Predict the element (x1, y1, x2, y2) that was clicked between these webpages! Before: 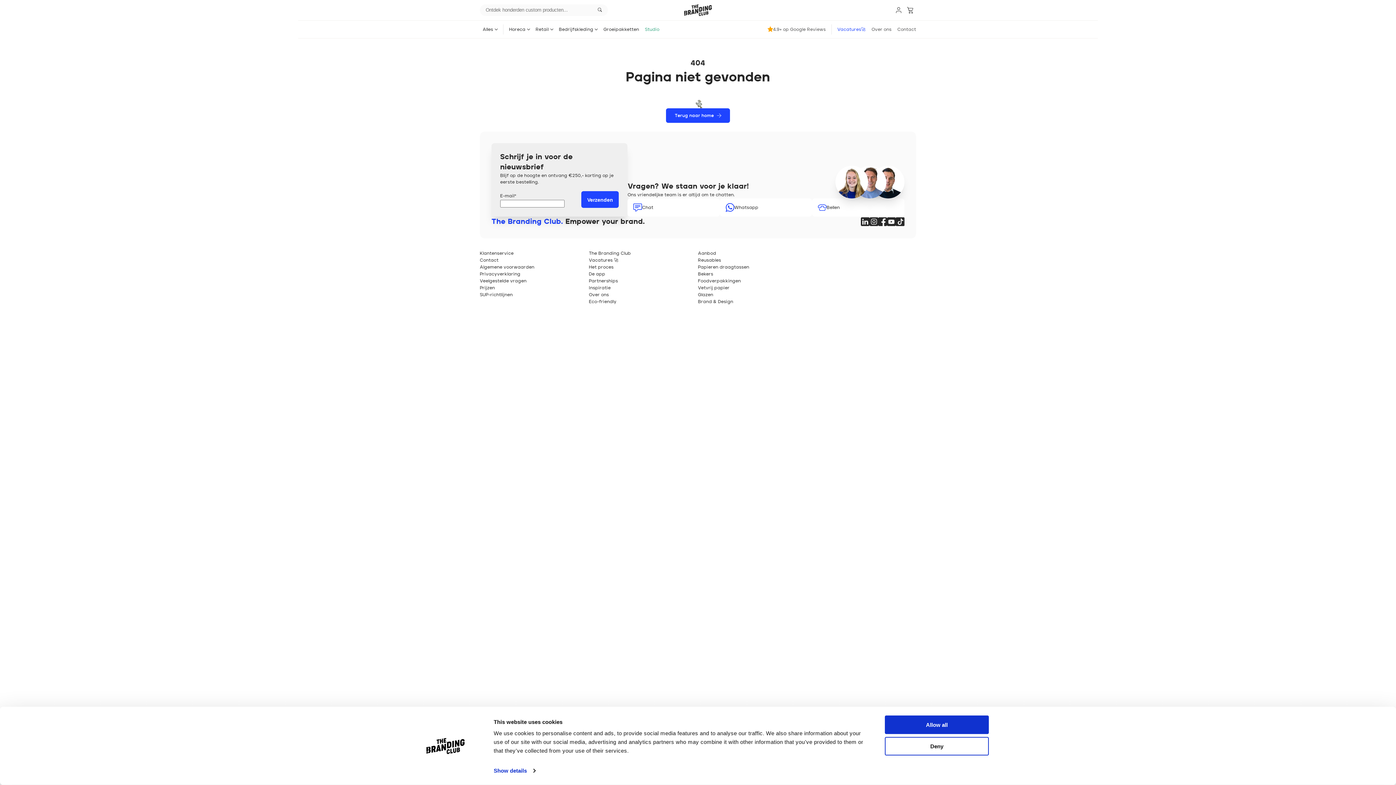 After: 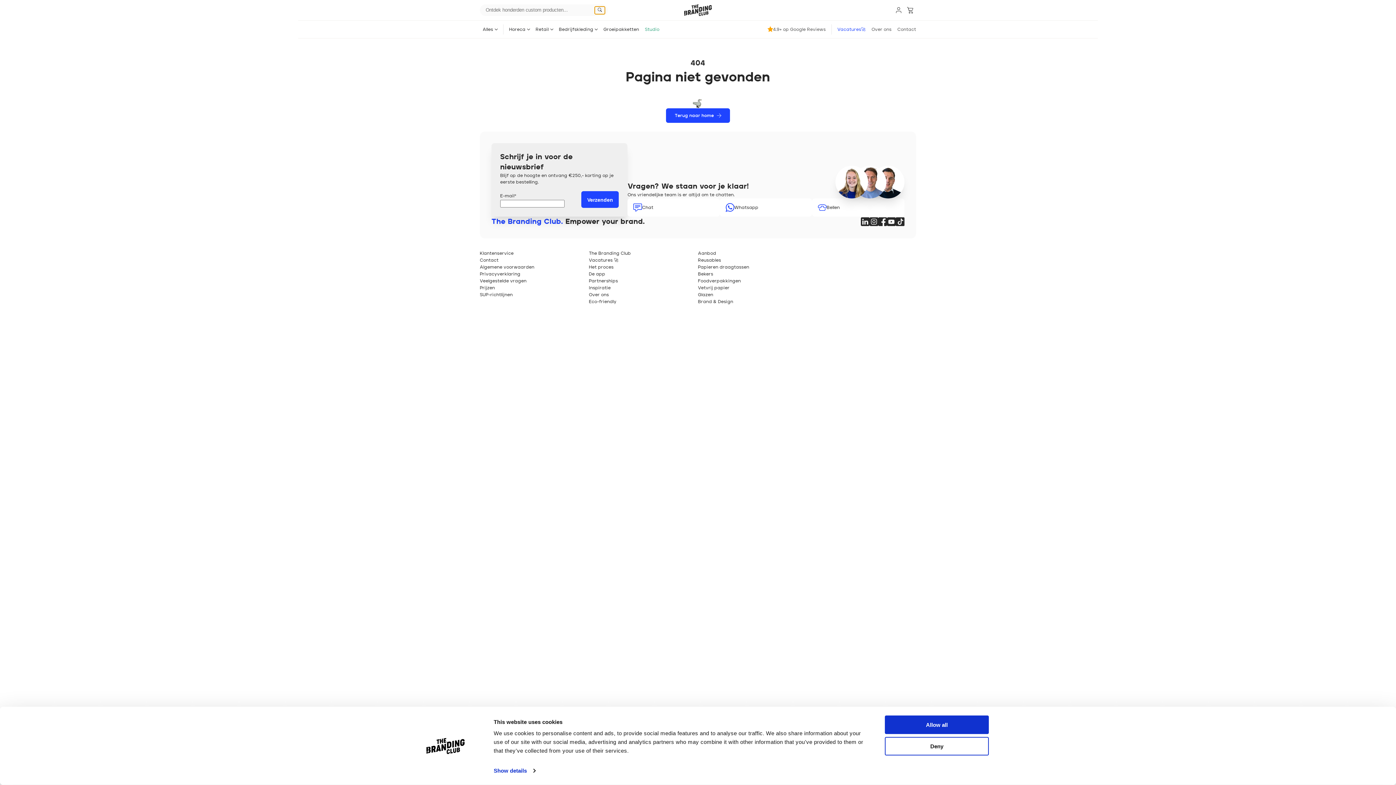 Action: label: Zoeken bbox: (594, 6, 605, 14)